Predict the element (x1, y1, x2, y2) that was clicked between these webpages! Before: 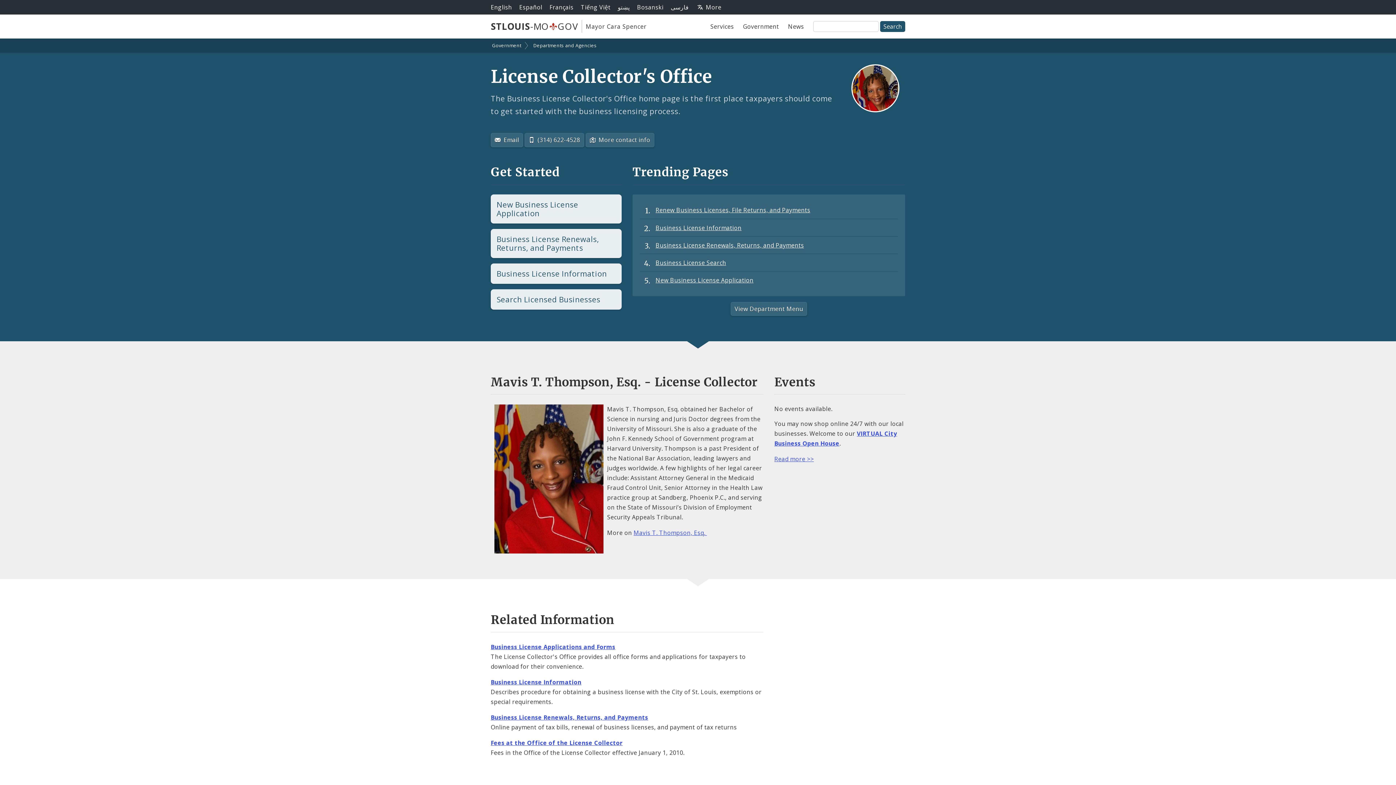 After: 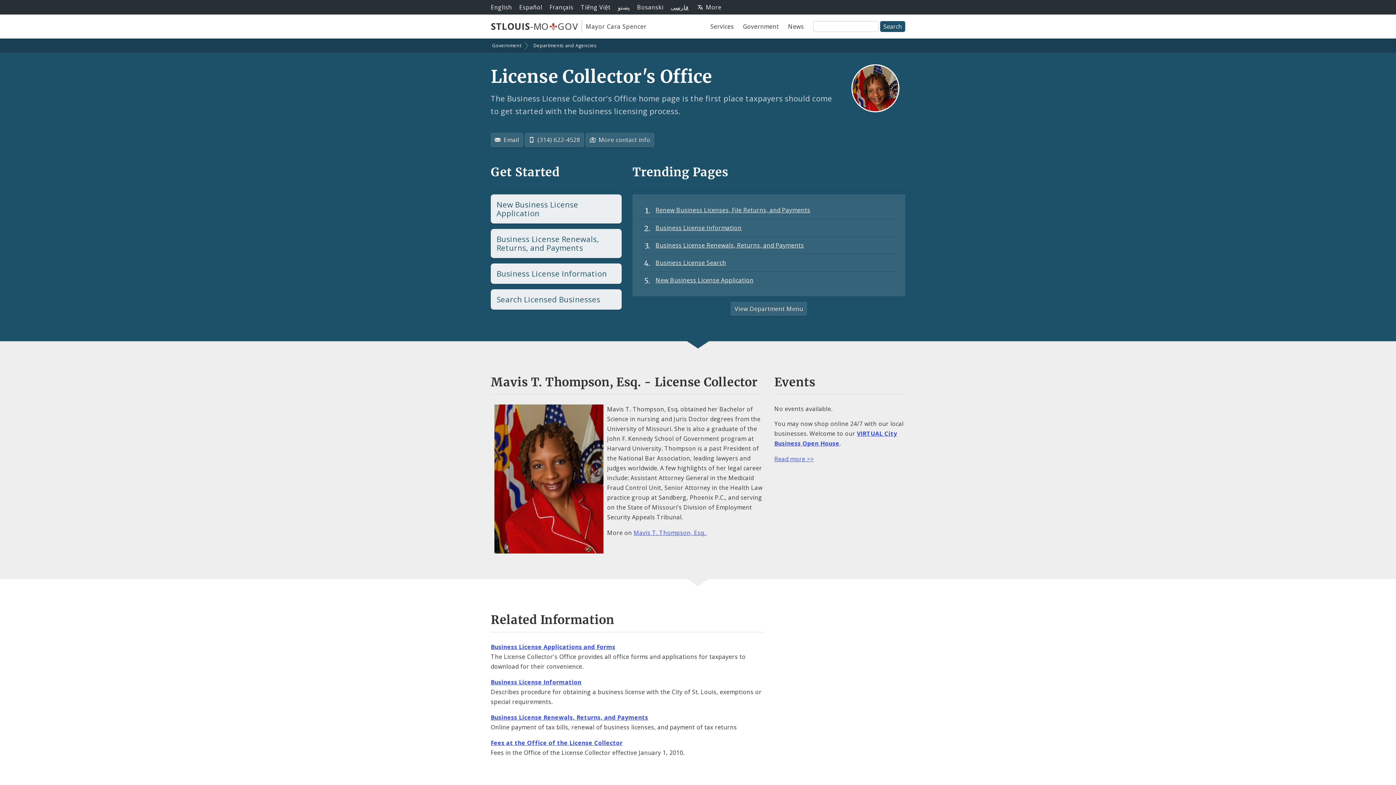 Action: bbox: (670, 3, 688, 11) label: فارسی